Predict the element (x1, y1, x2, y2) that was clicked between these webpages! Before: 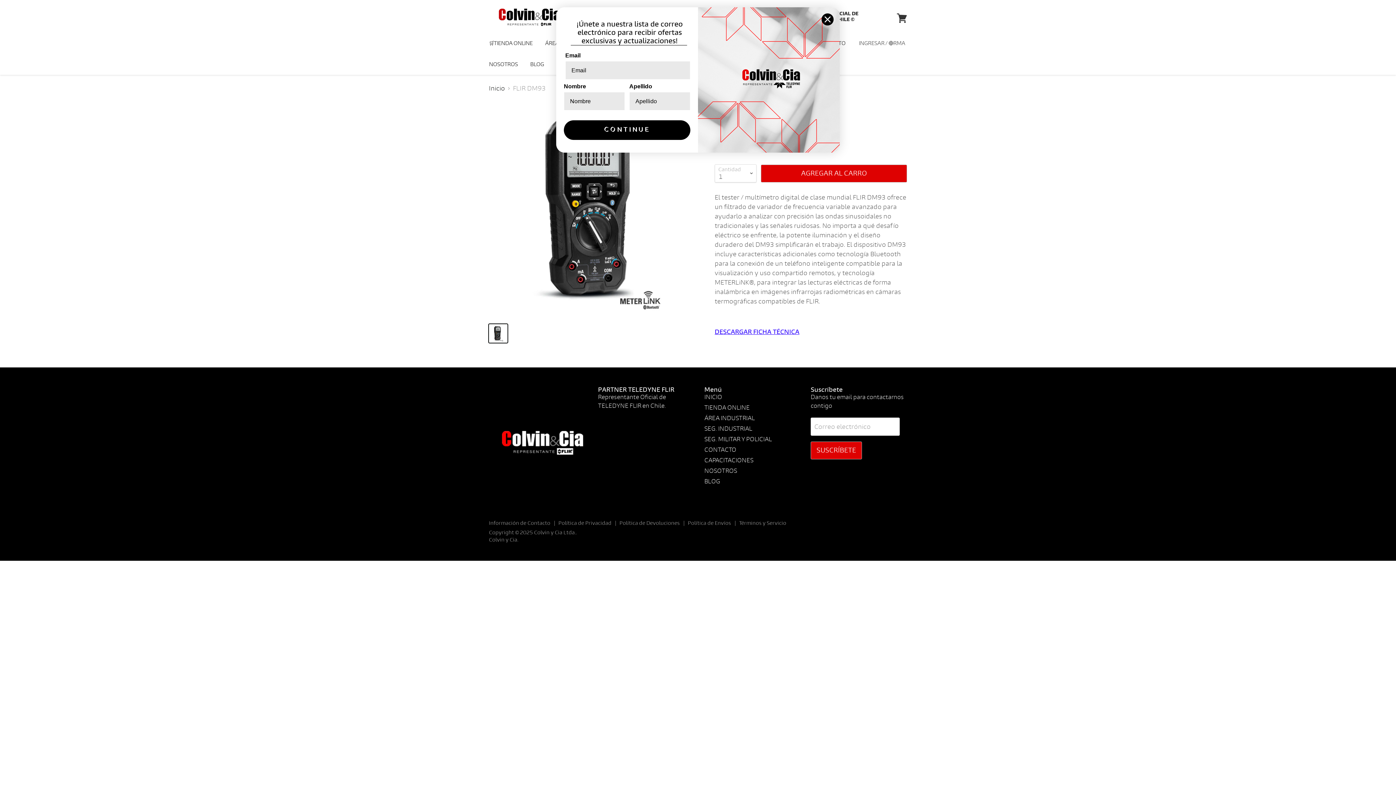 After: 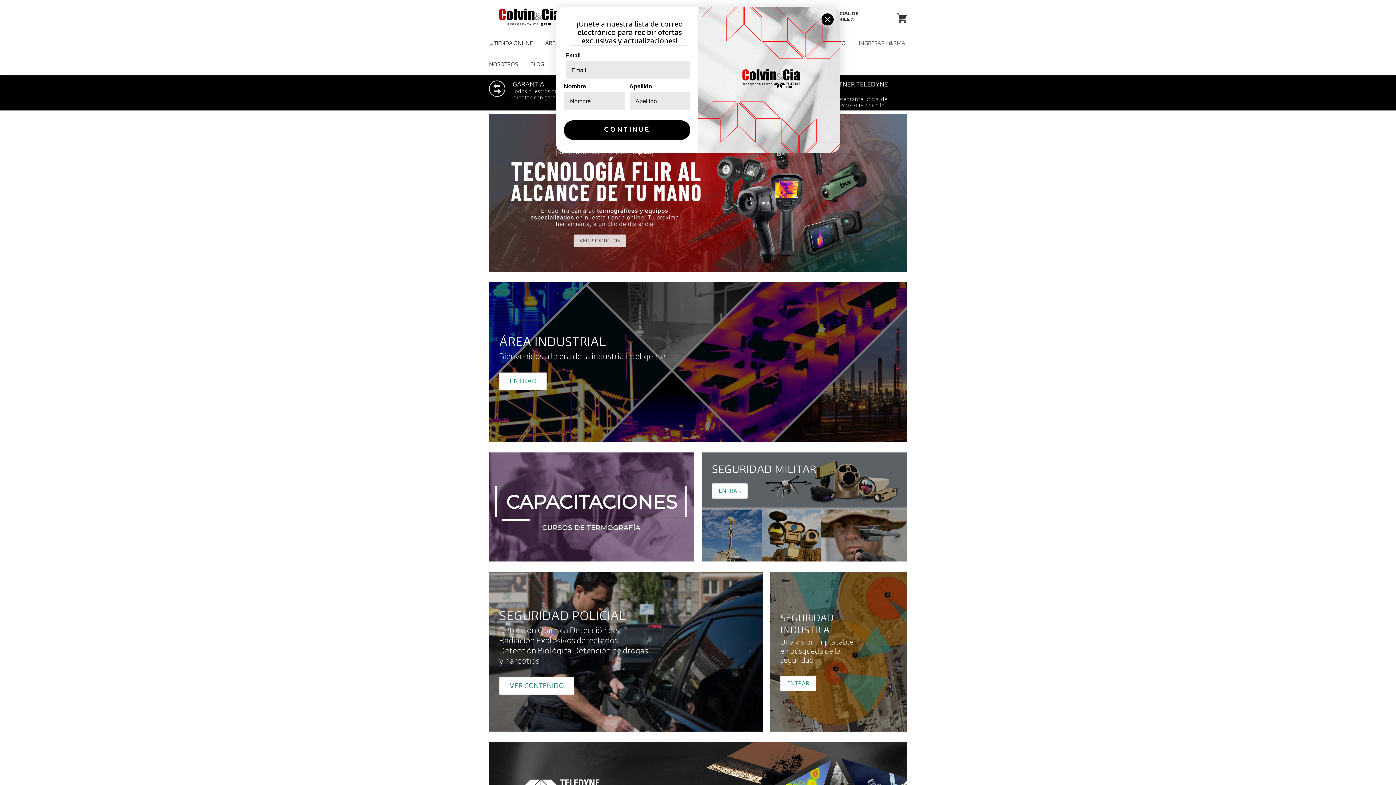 Action: bbox: (489, 85, 505, 91) label: Inicio